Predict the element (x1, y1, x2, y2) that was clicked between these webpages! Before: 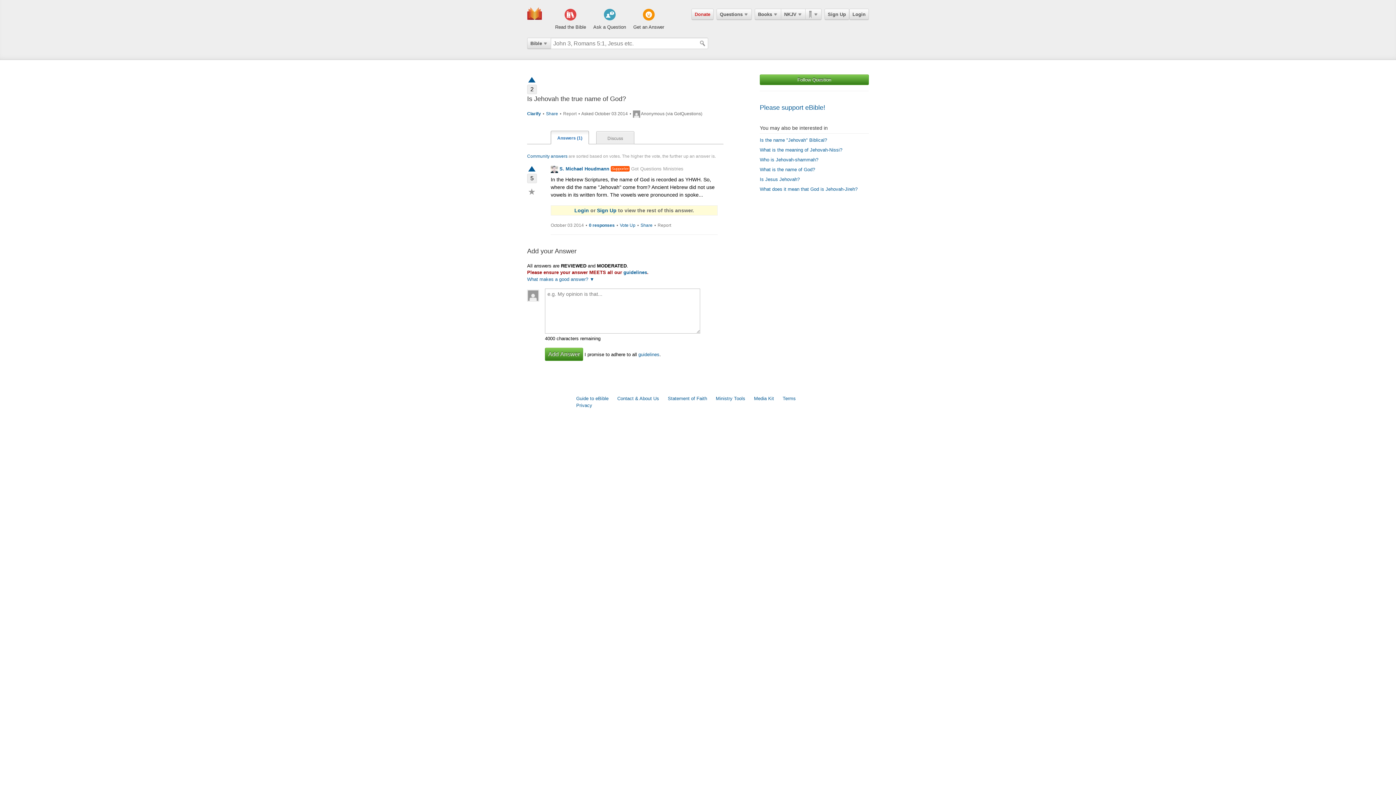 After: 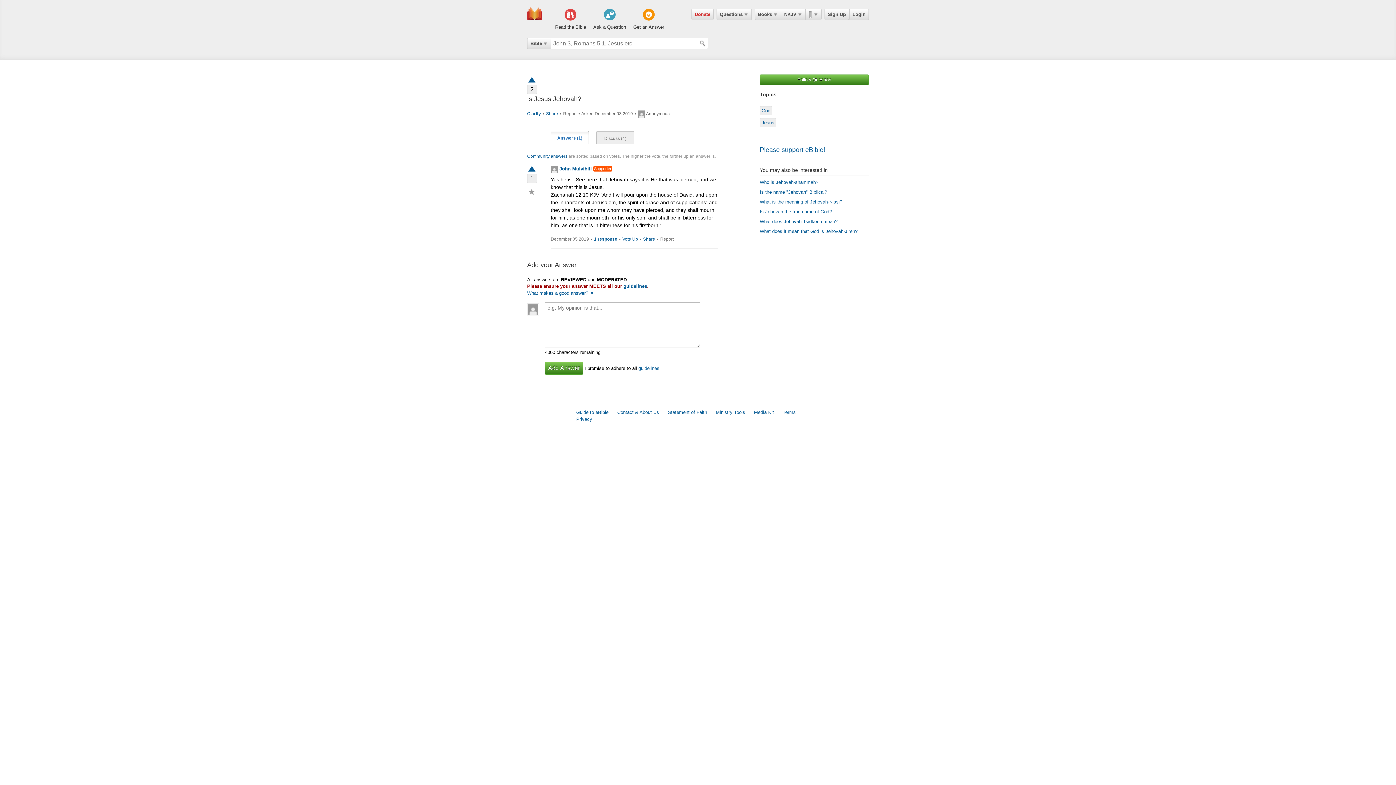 Action: label: Is Jesus Jehovah? bbox: (760, 176, 800, 182)